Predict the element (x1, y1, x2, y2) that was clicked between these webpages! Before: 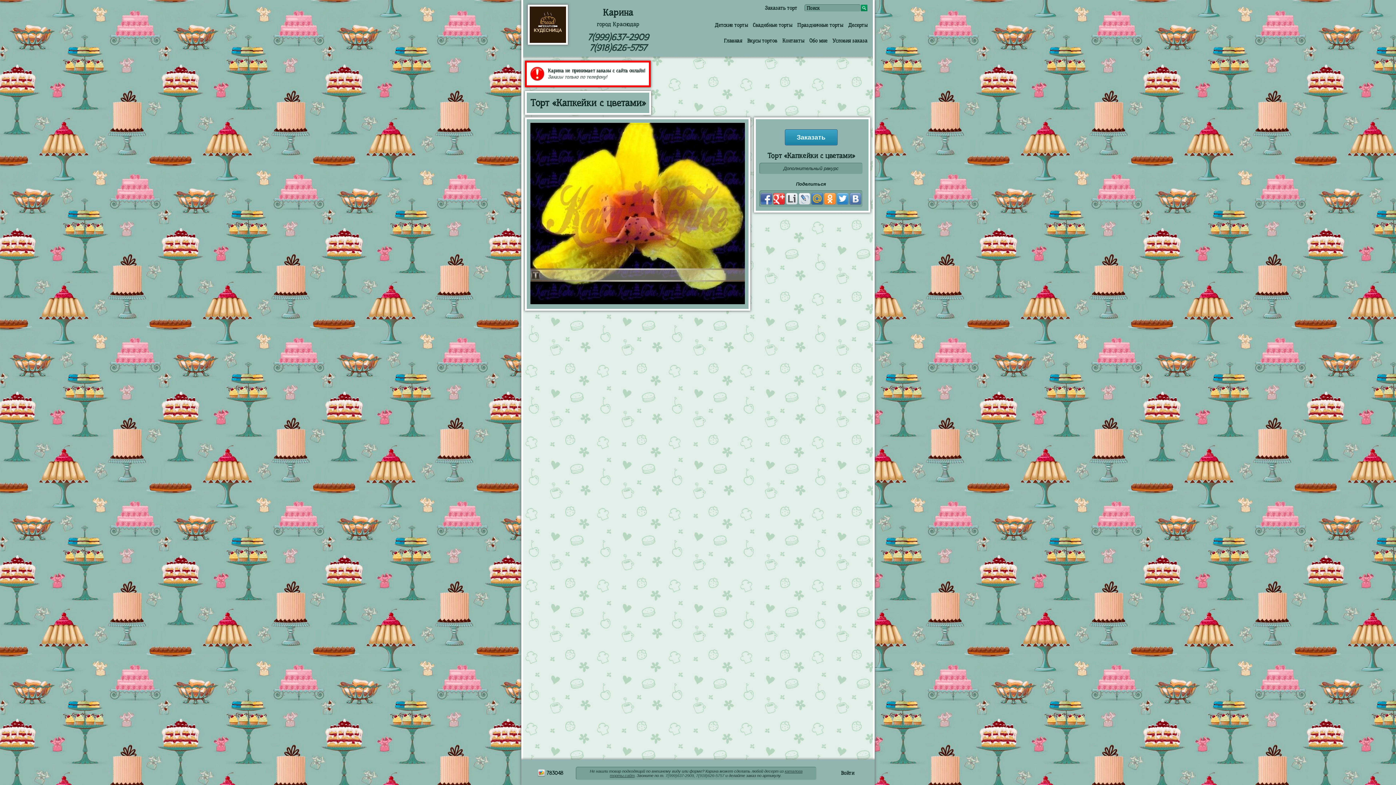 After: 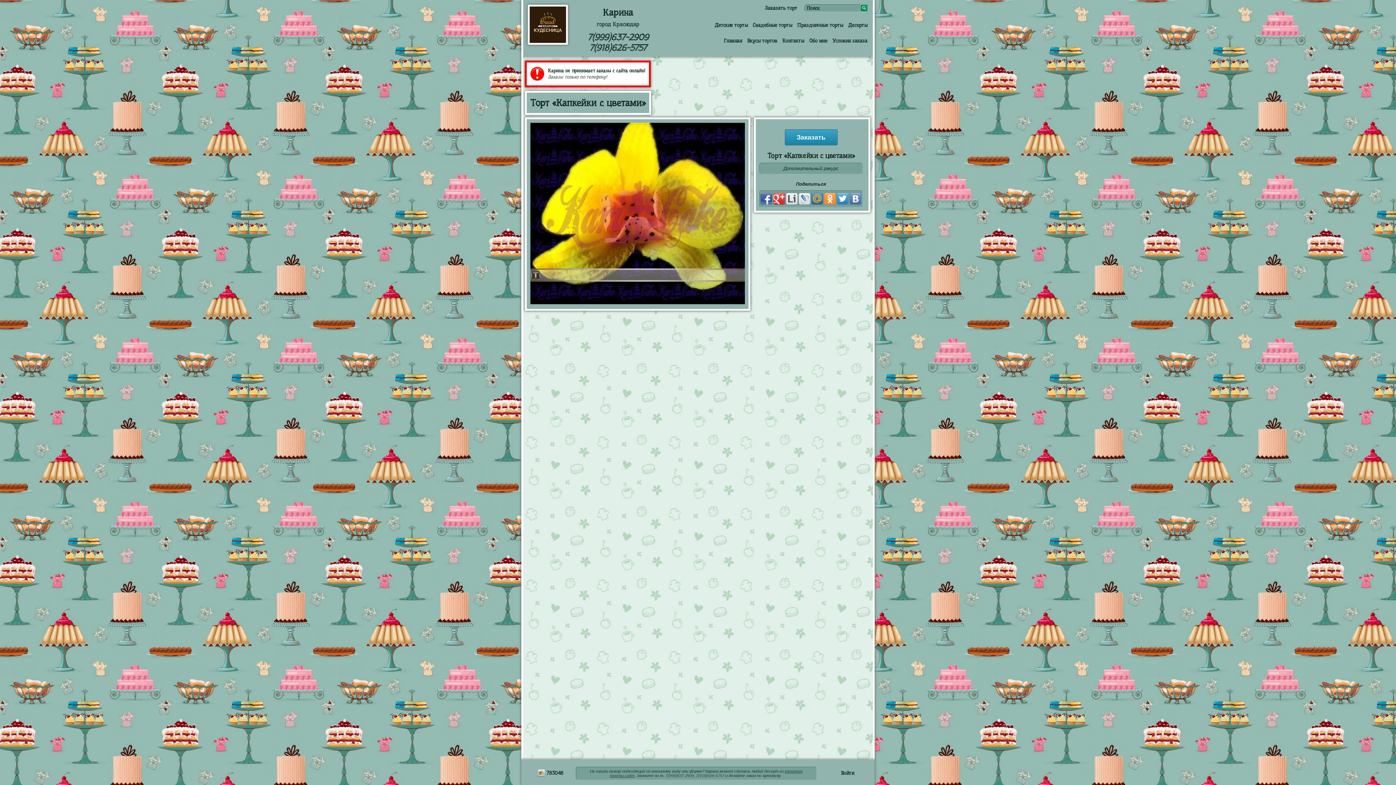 Action: bbox: (773, 193, 785, 204)